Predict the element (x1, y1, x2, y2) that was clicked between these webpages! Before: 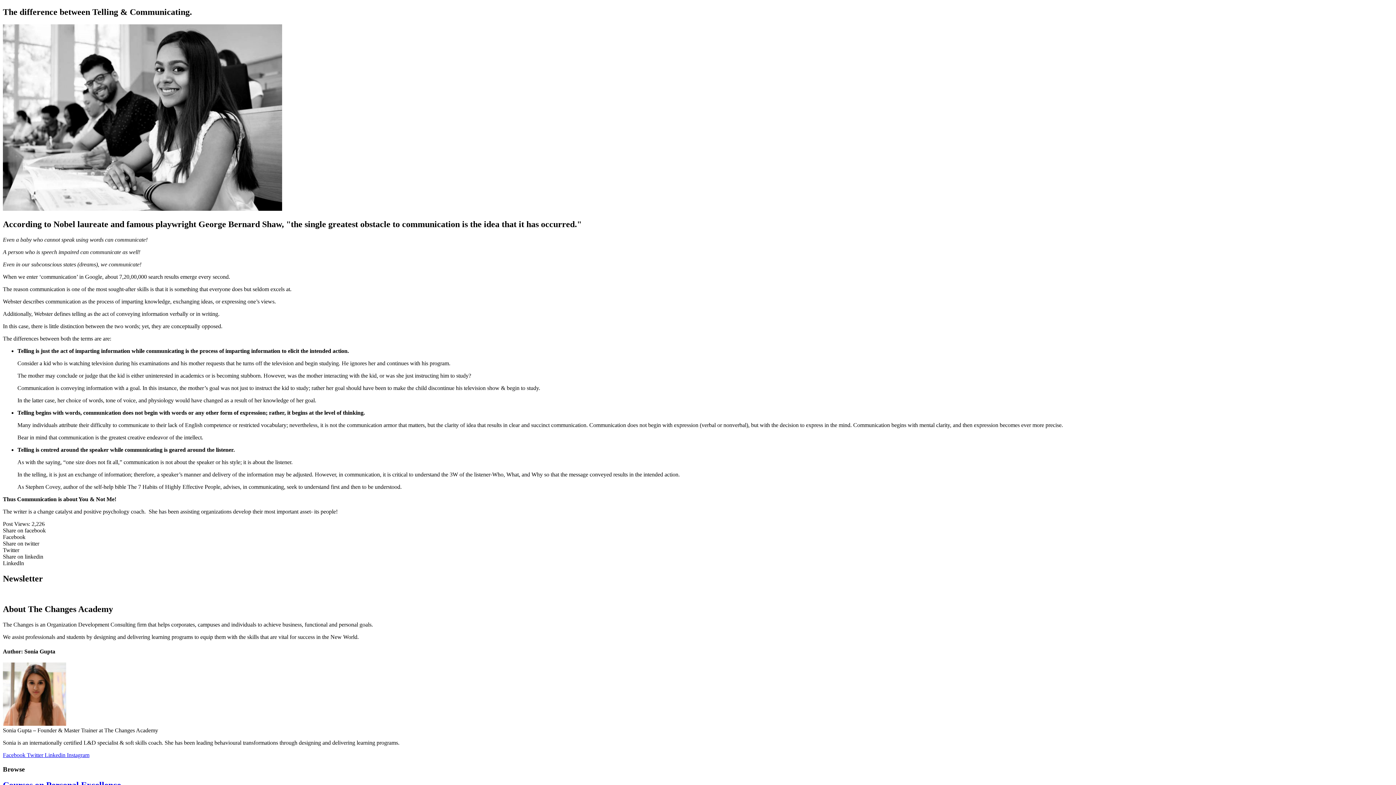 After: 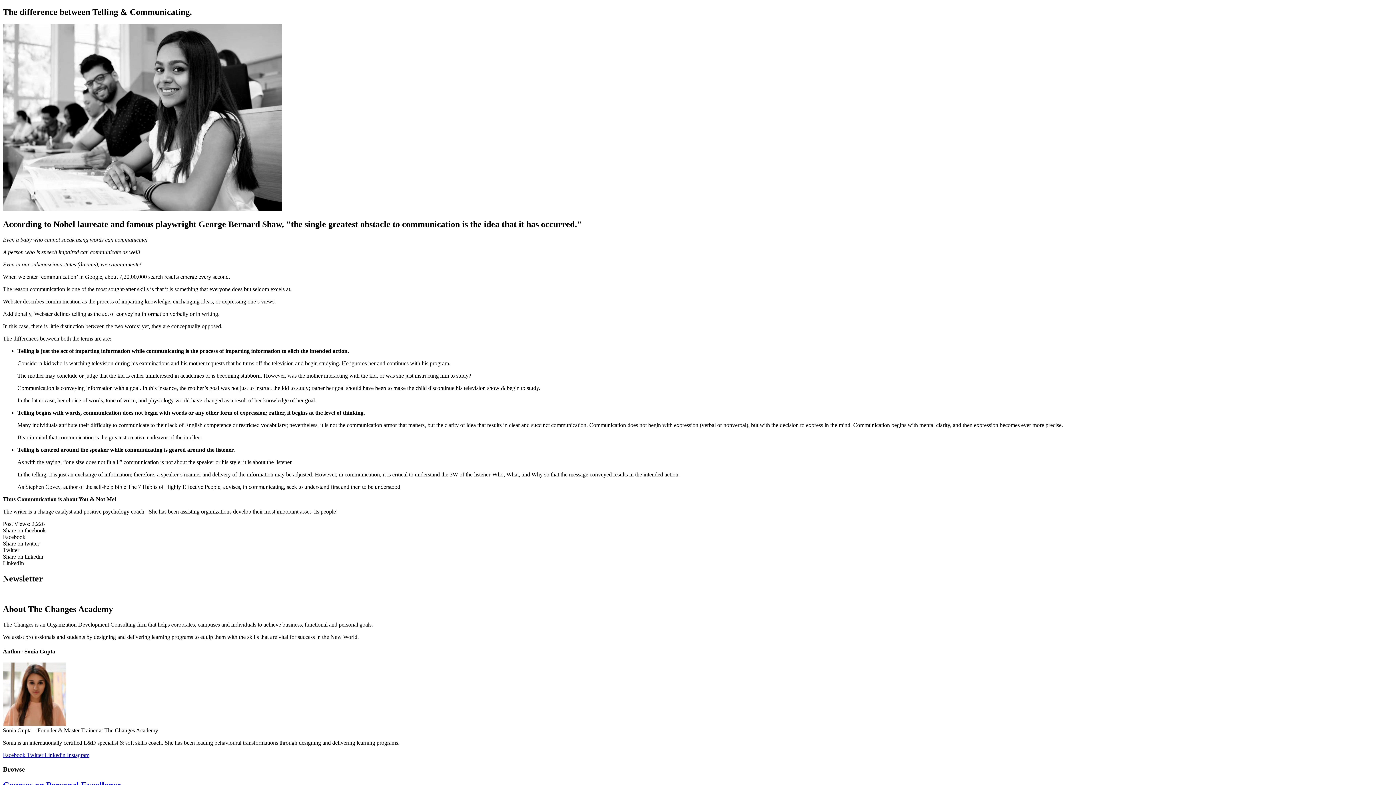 Action: bbox: (2, 752, 26, 758) label: Facebook 